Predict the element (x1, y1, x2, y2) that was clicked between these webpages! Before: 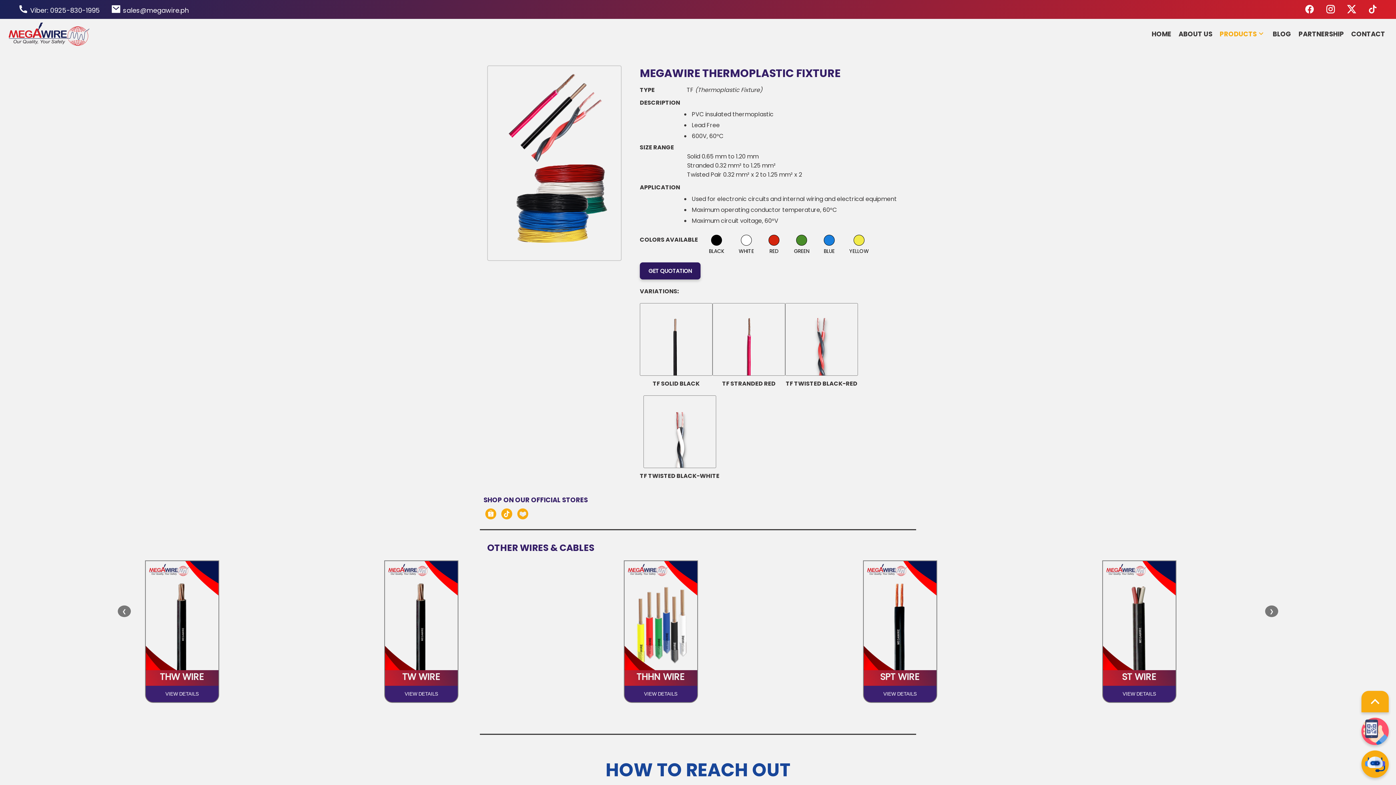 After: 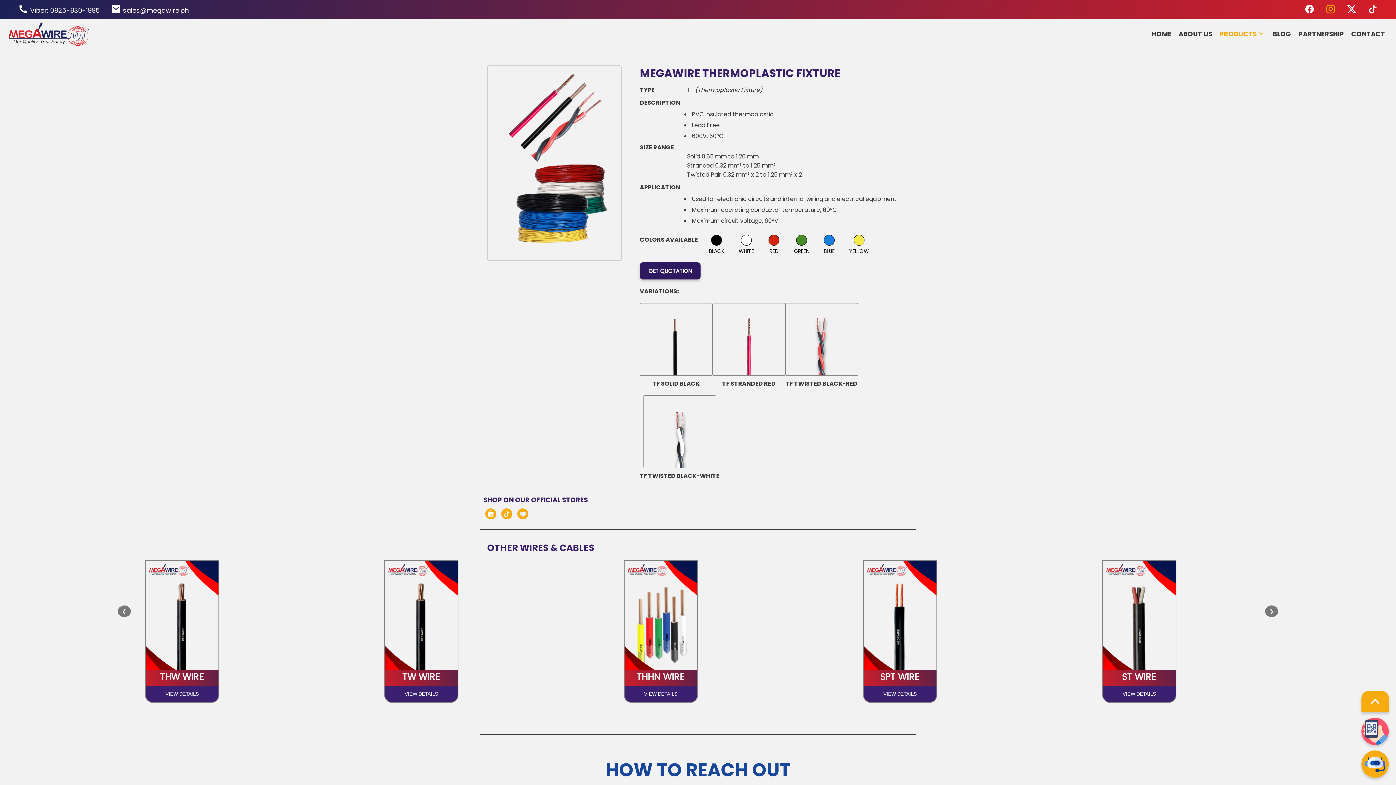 Action: bbox: (1325, 5, 1336, 14)